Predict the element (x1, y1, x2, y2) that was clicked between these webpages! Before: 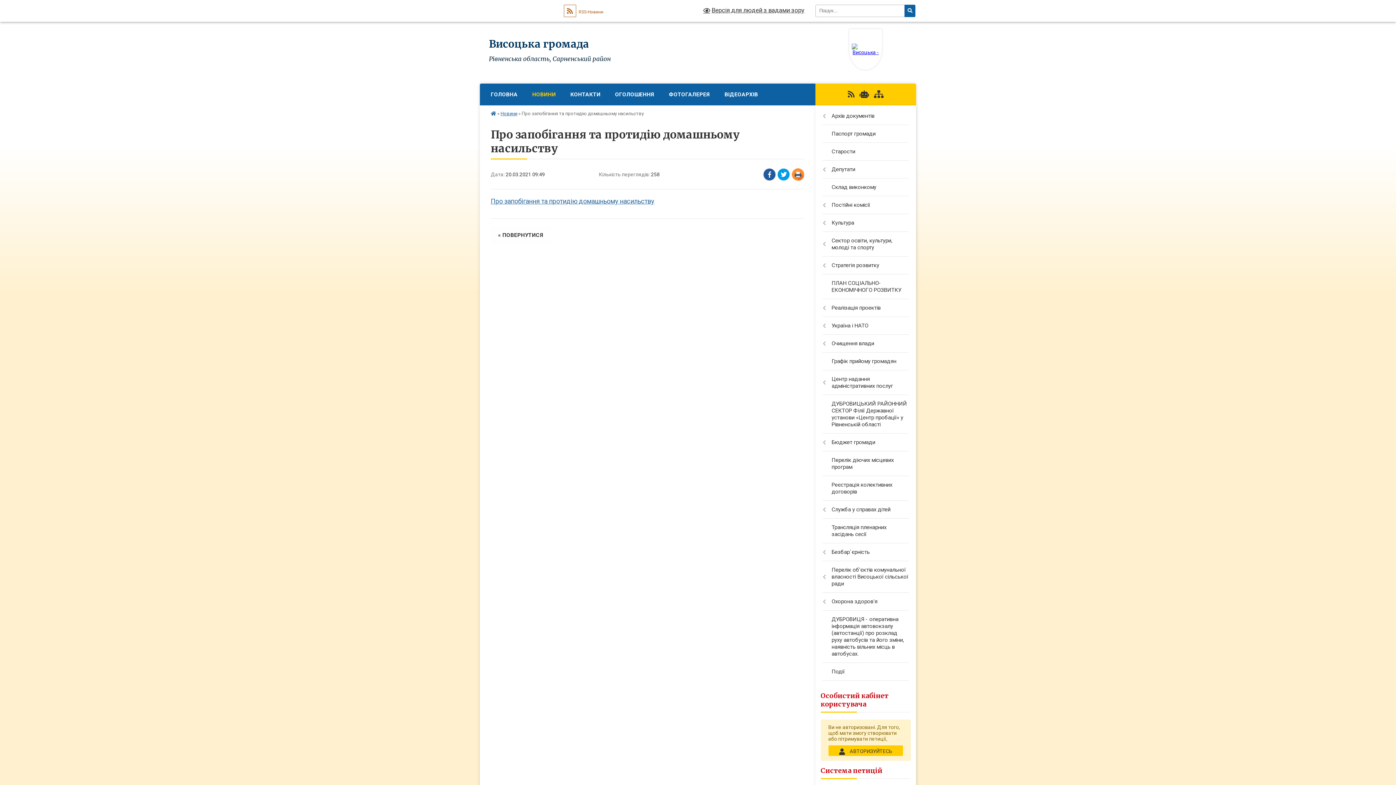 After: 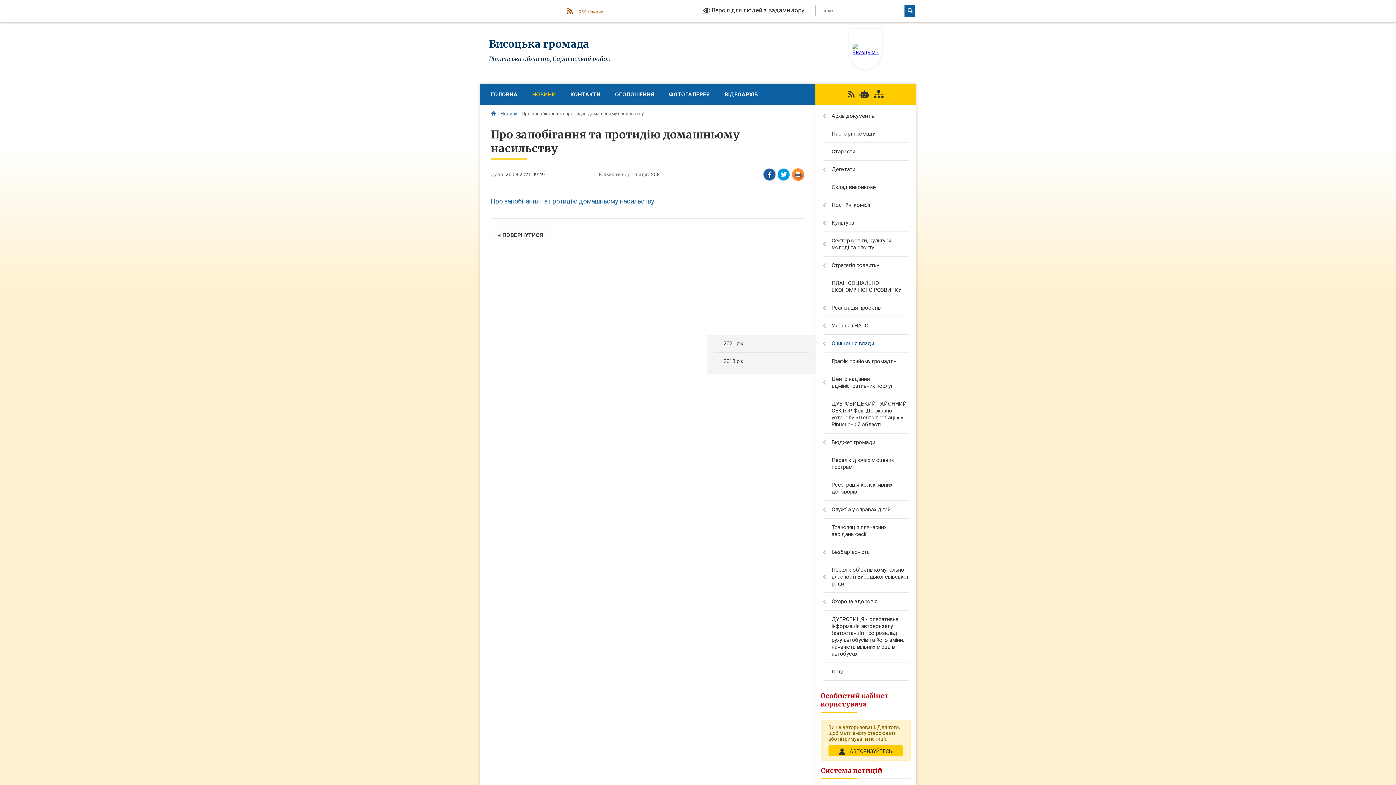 Action: label: Очищення влади bbox: (815, 334, 916, 352)